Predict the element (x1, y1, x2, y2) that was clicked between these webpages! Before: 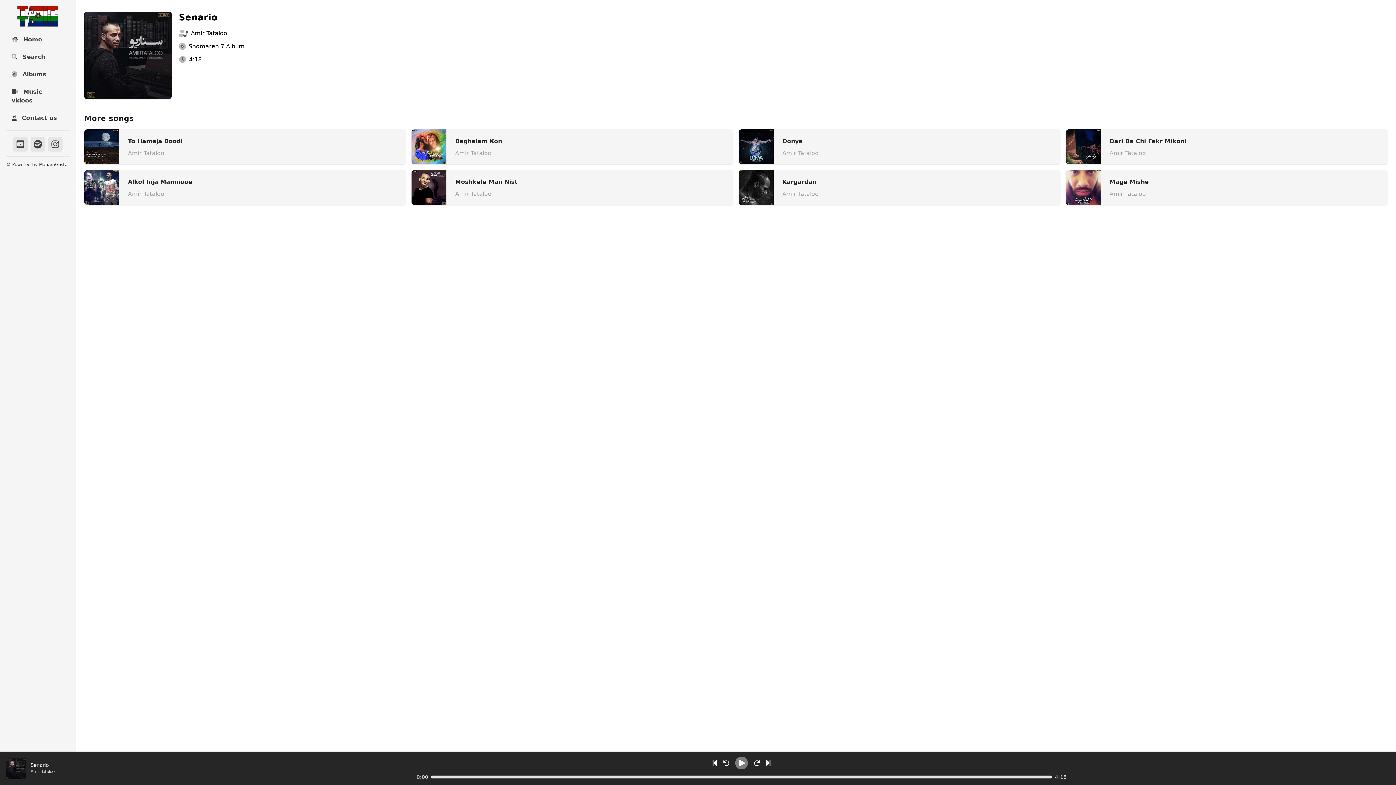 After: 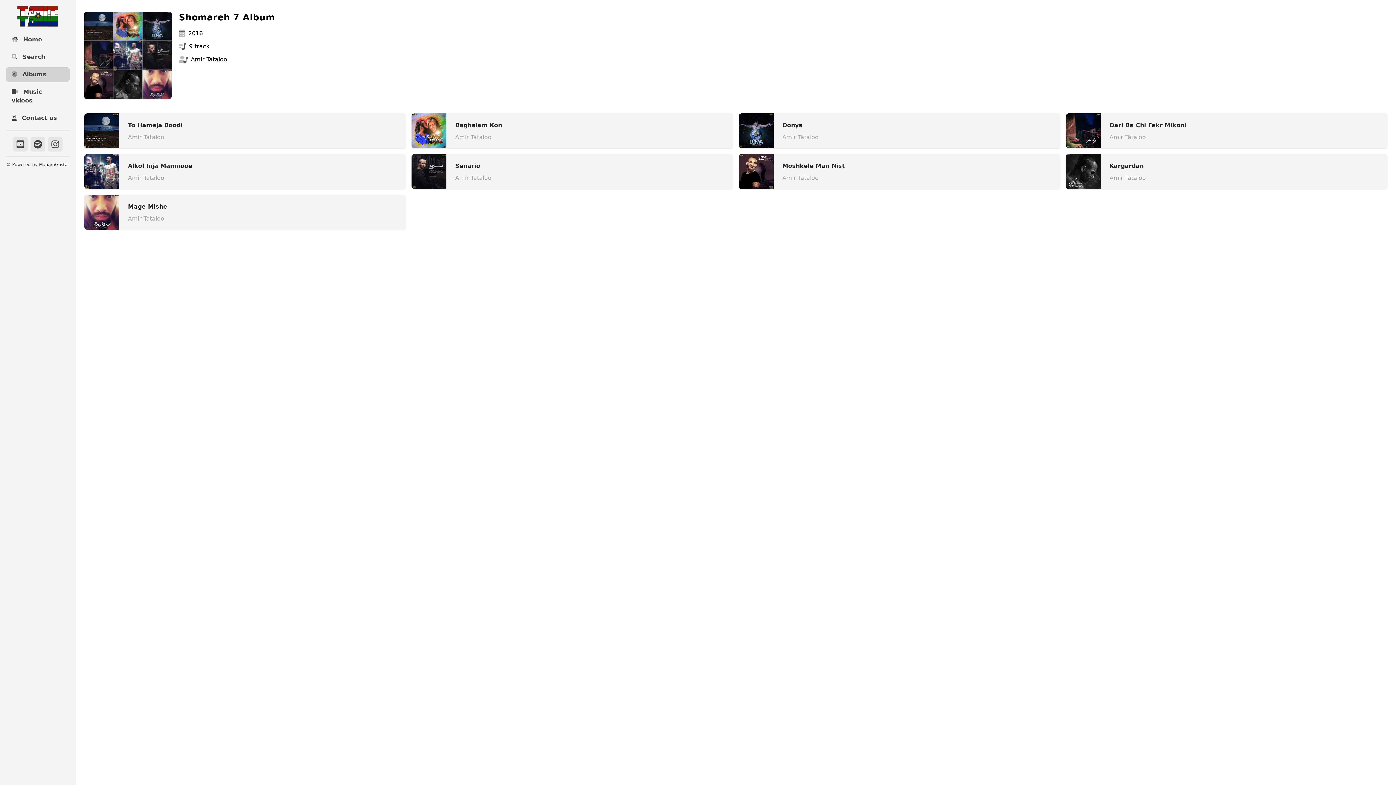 Action: bbox: (188, 42, 244, 50) label: Shomareh 7 Album